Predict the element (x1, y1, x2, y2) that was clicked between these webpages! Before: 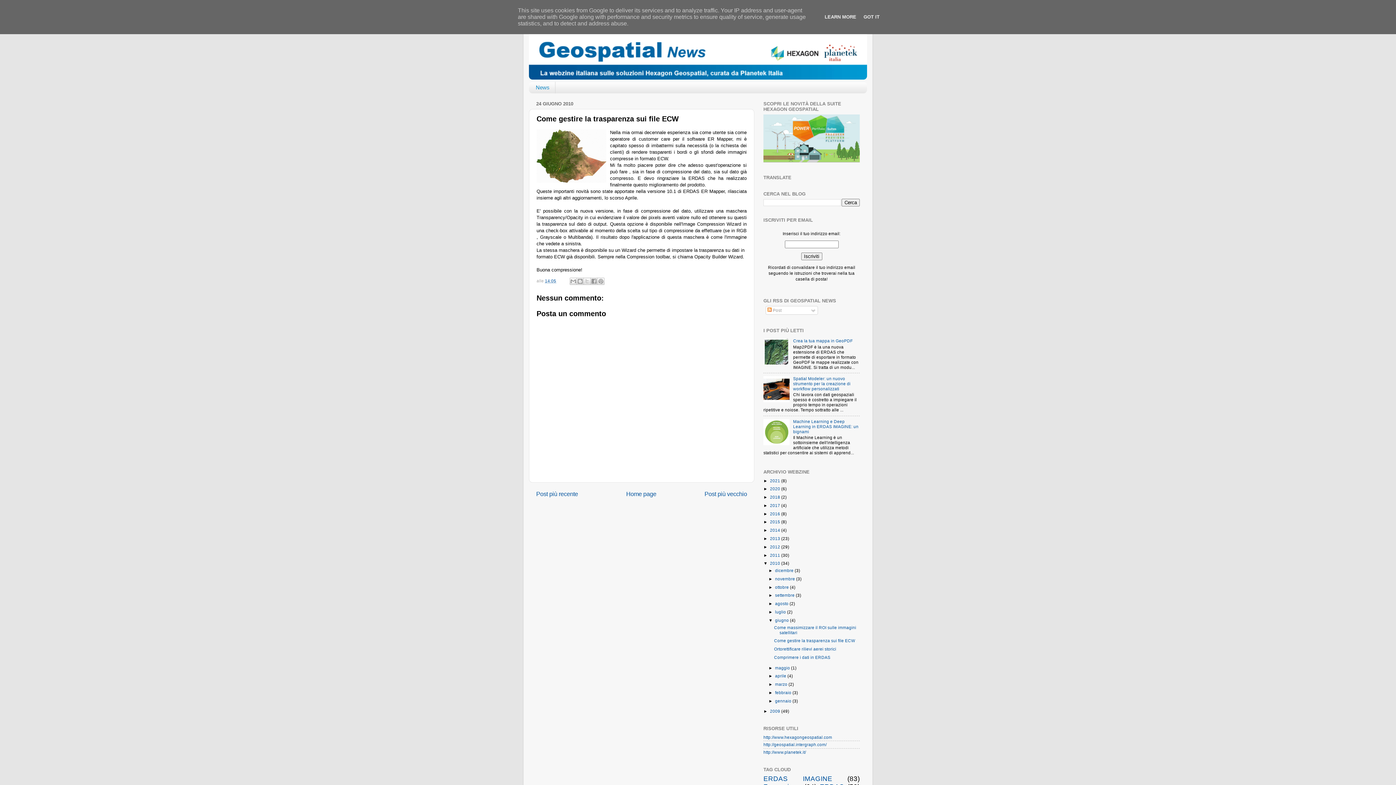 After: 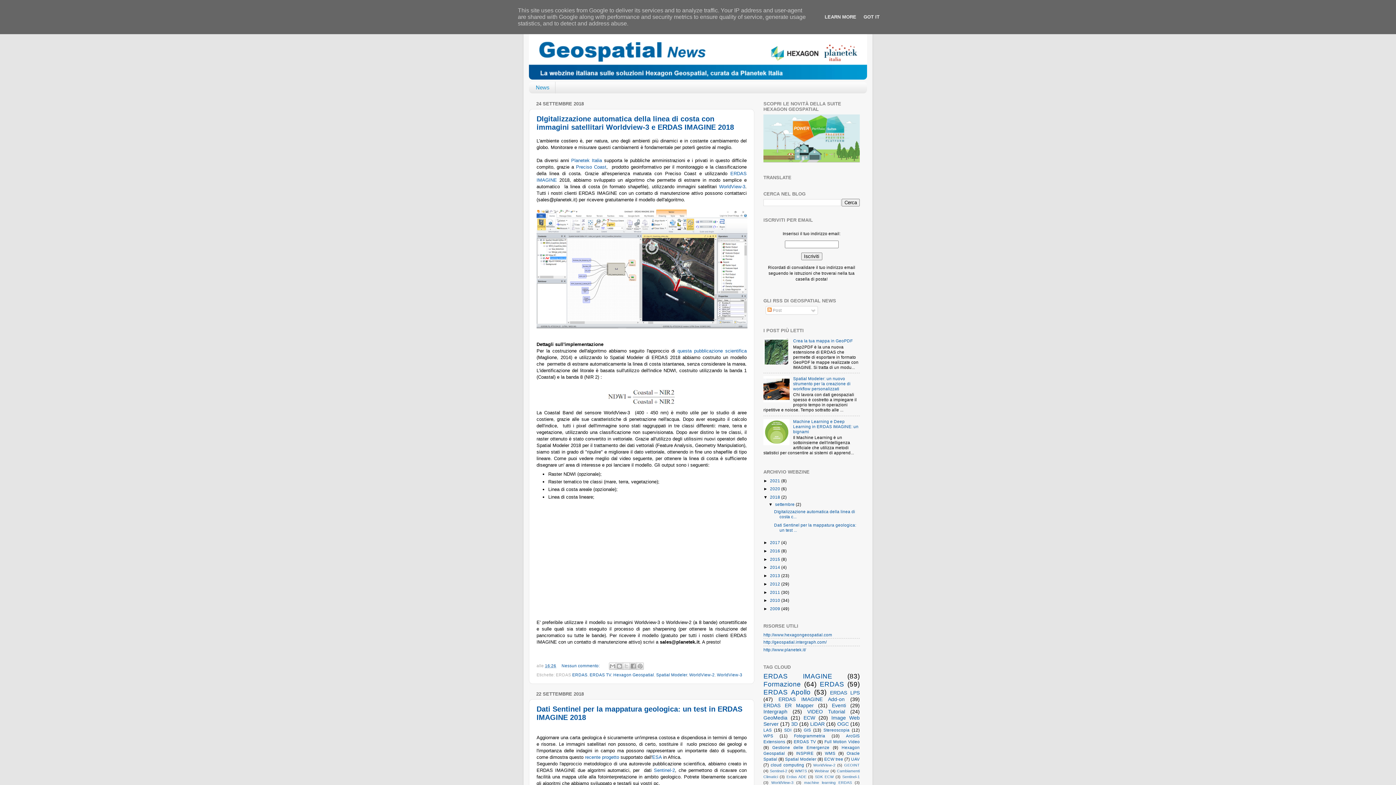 Action: bbox: (770, 494, 781, 499) label: 2018 